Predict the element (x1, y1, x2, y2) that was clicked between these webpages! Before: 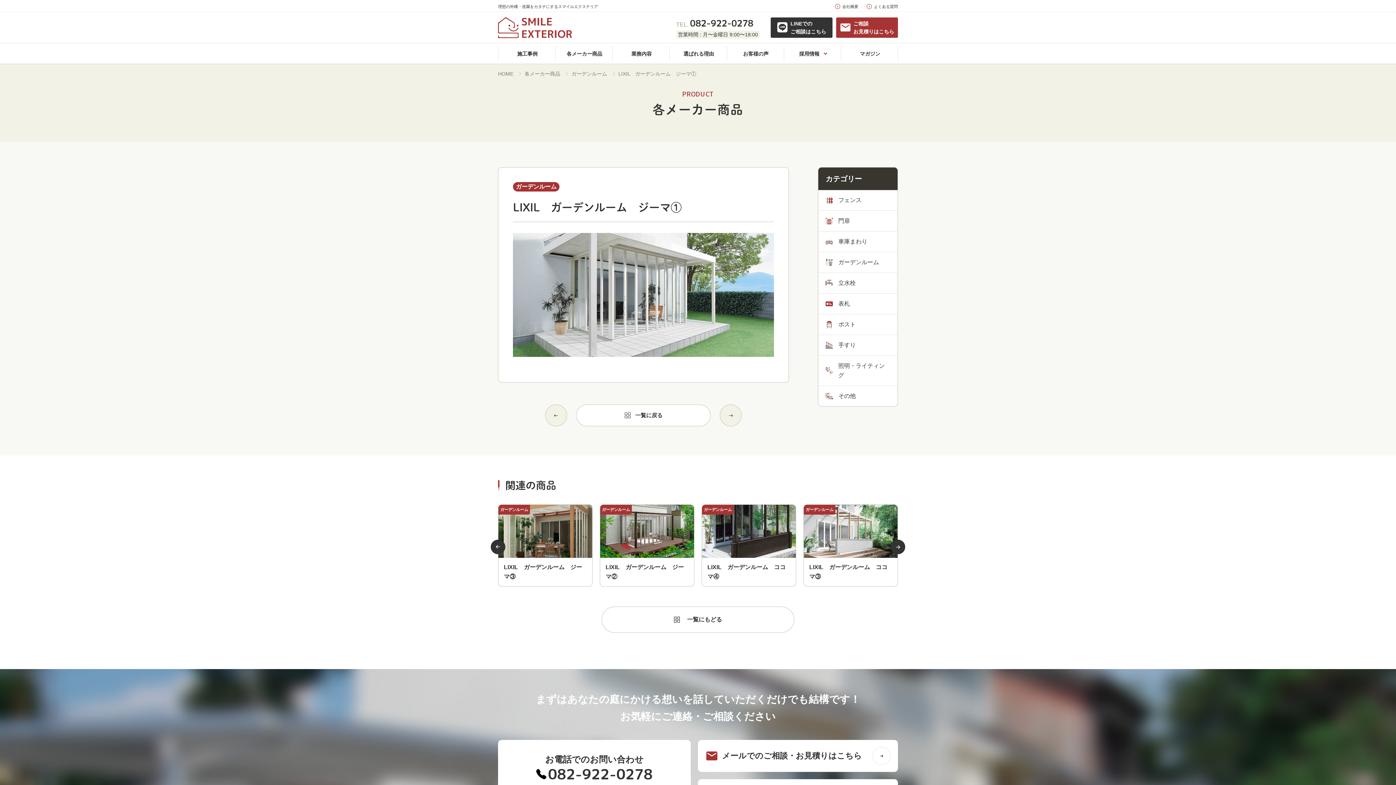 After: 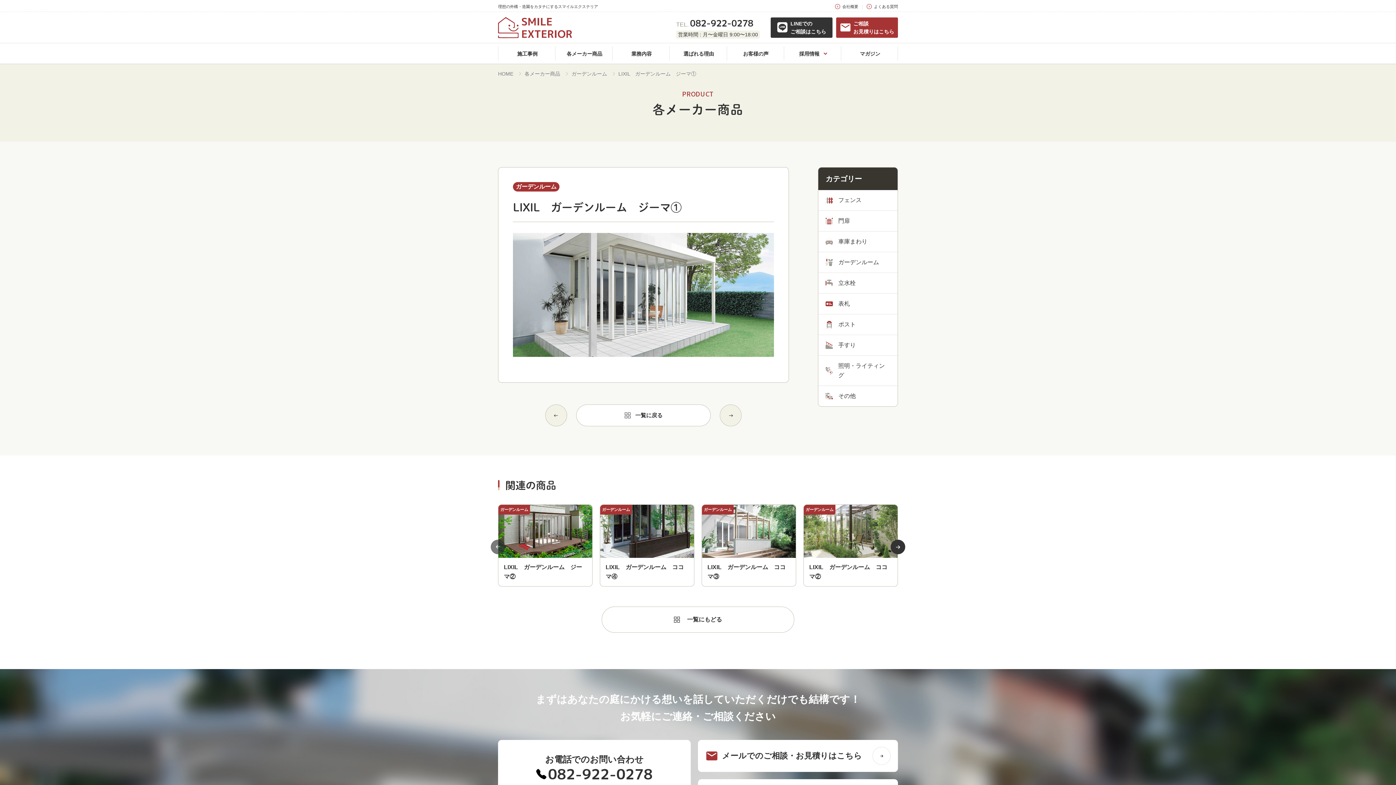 Action: bbox: (490, 539, 505, 554) label: Previous